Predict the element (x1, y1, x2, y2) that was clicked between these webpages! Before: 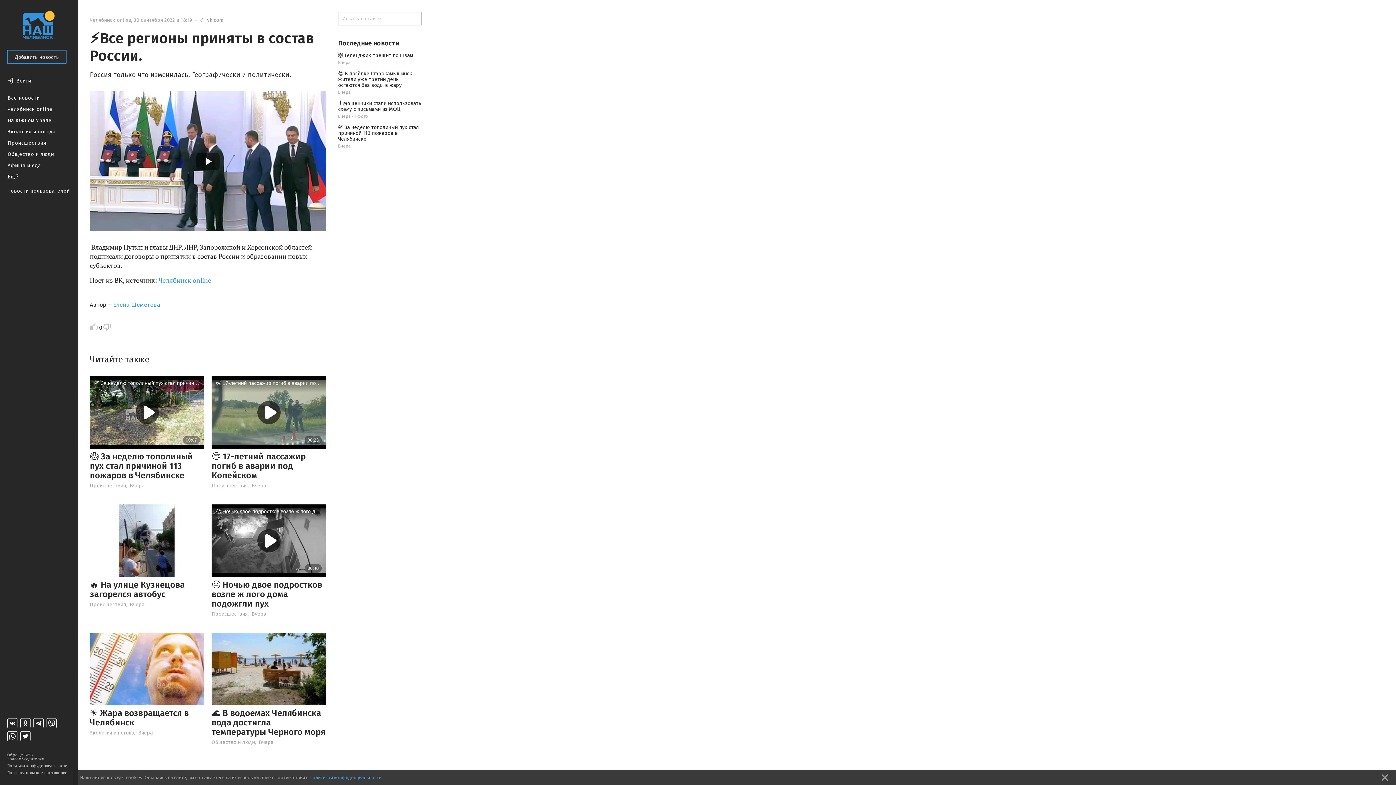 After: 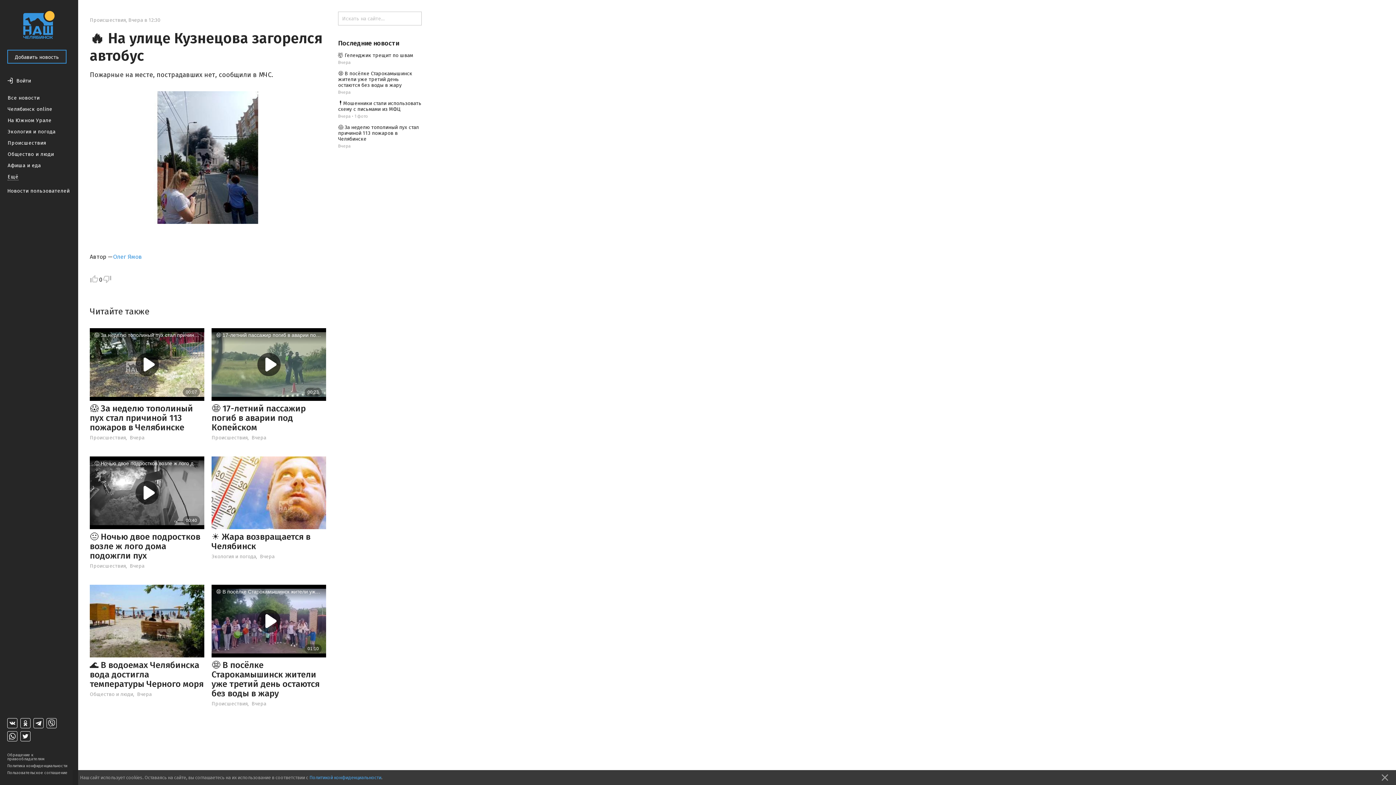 Action: bbox: (89, 504, 204, 577)